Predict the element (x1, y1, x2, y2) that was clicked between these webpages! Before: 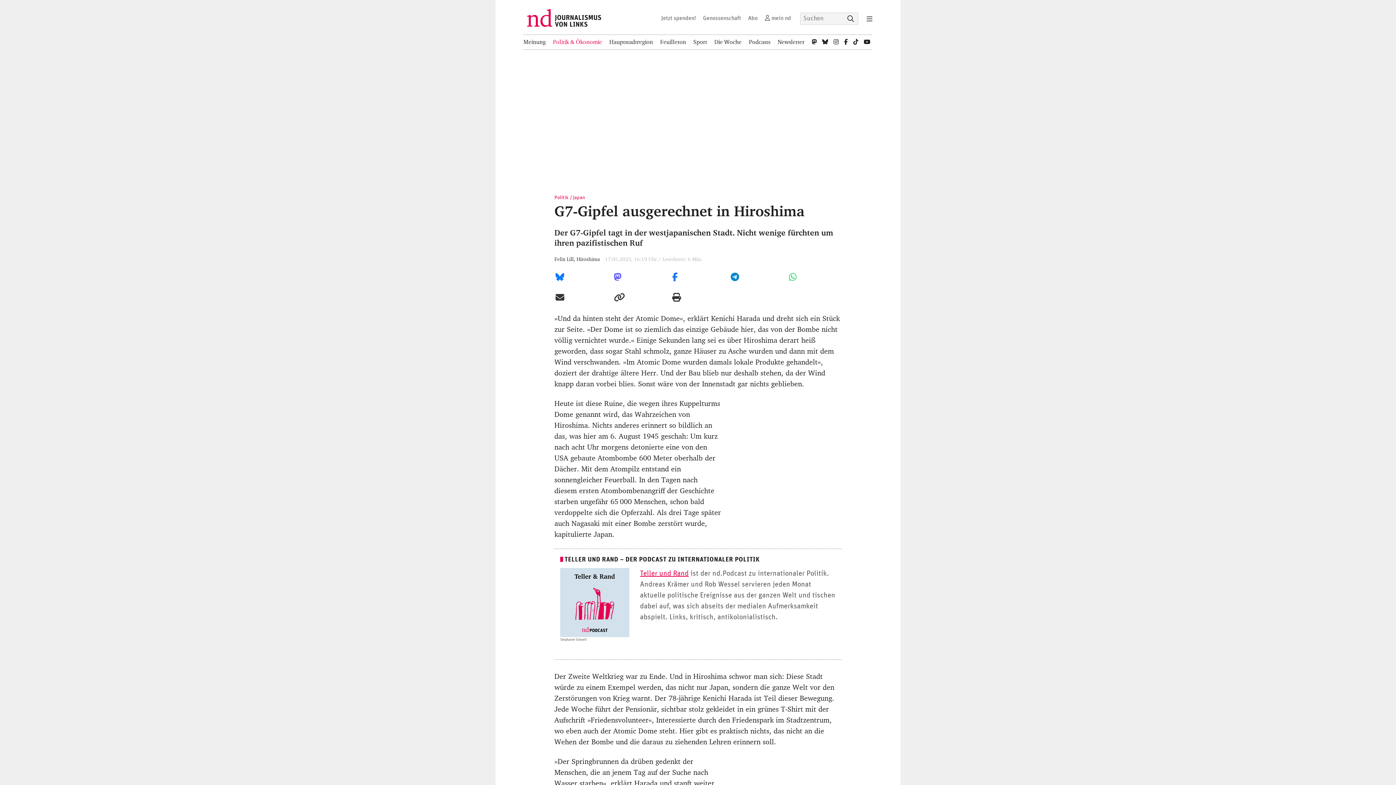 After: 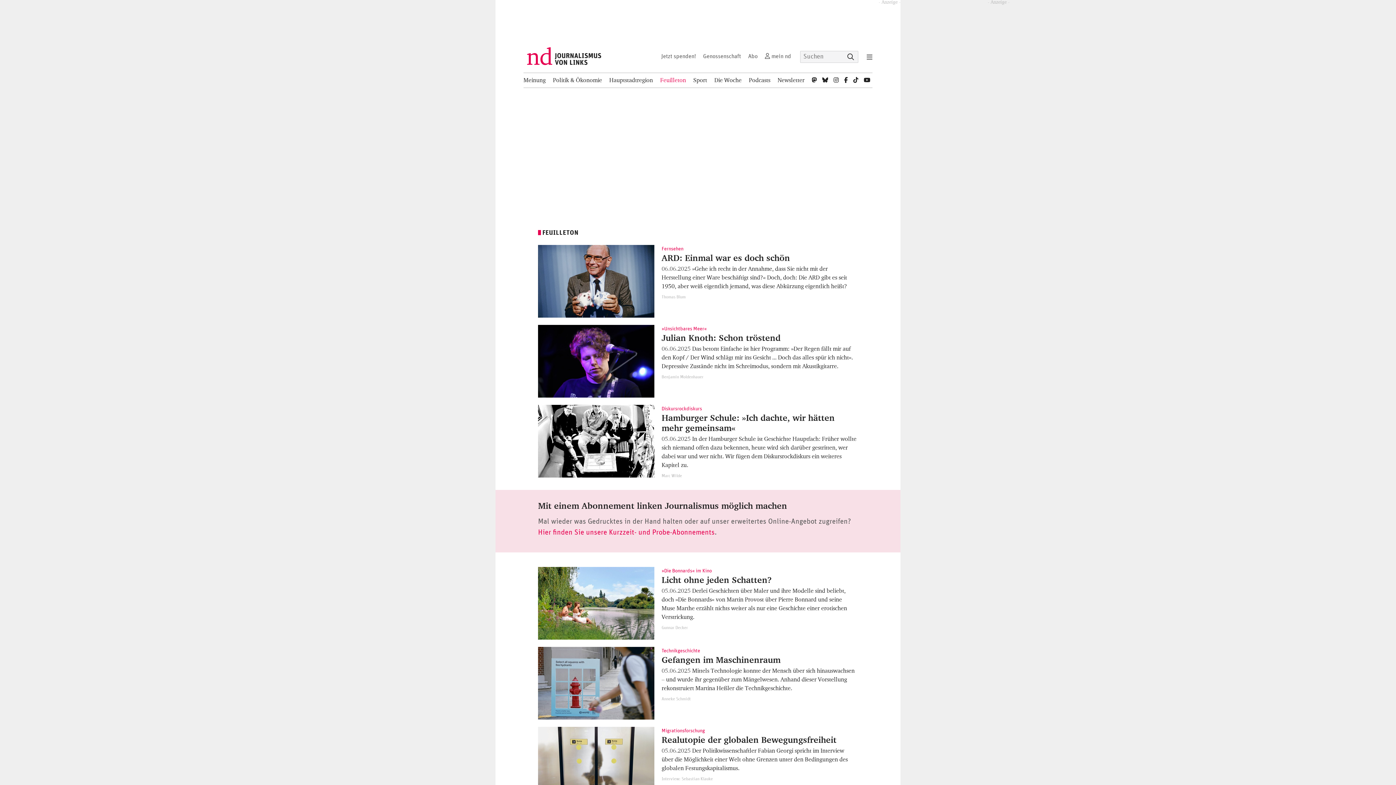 Action: label: Feuilleton bbox: (660, 34, 686, 49)